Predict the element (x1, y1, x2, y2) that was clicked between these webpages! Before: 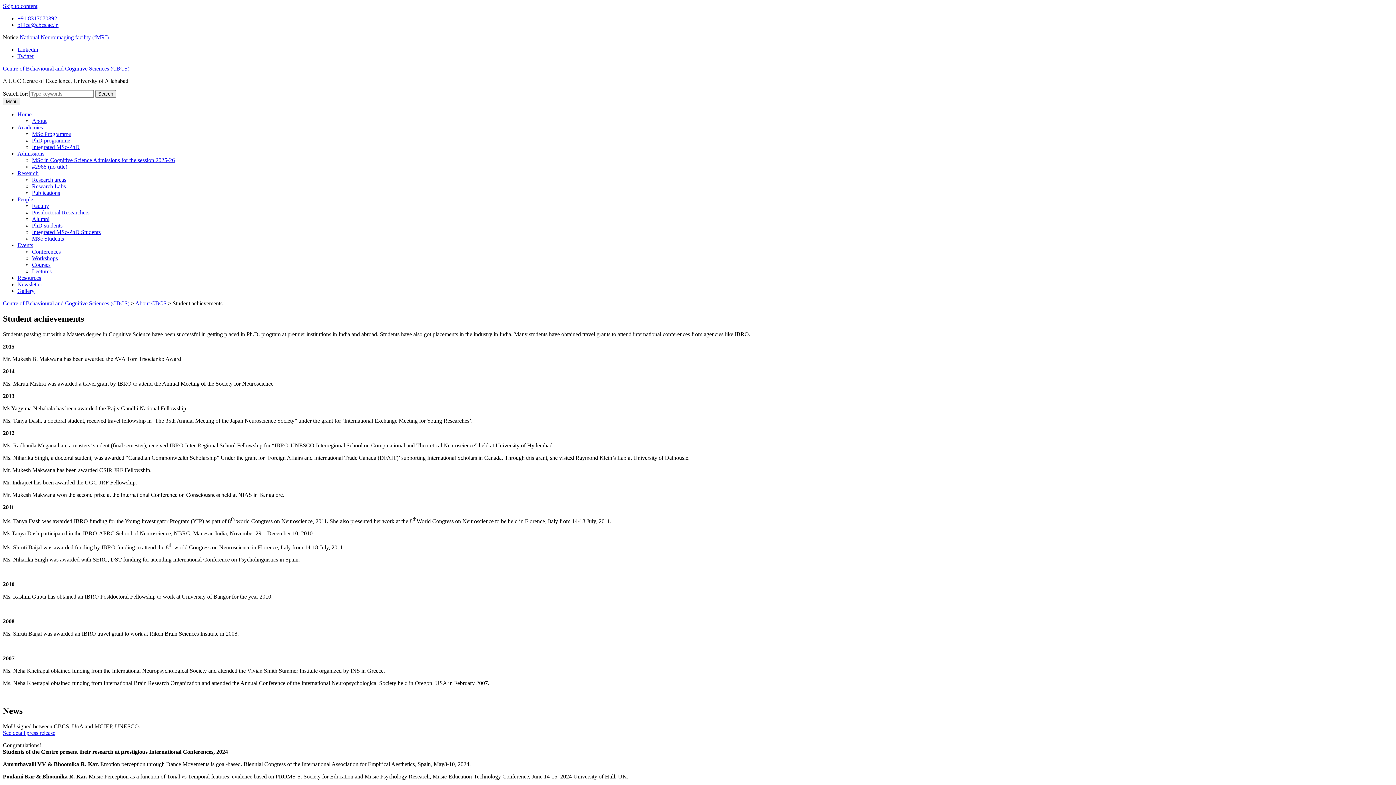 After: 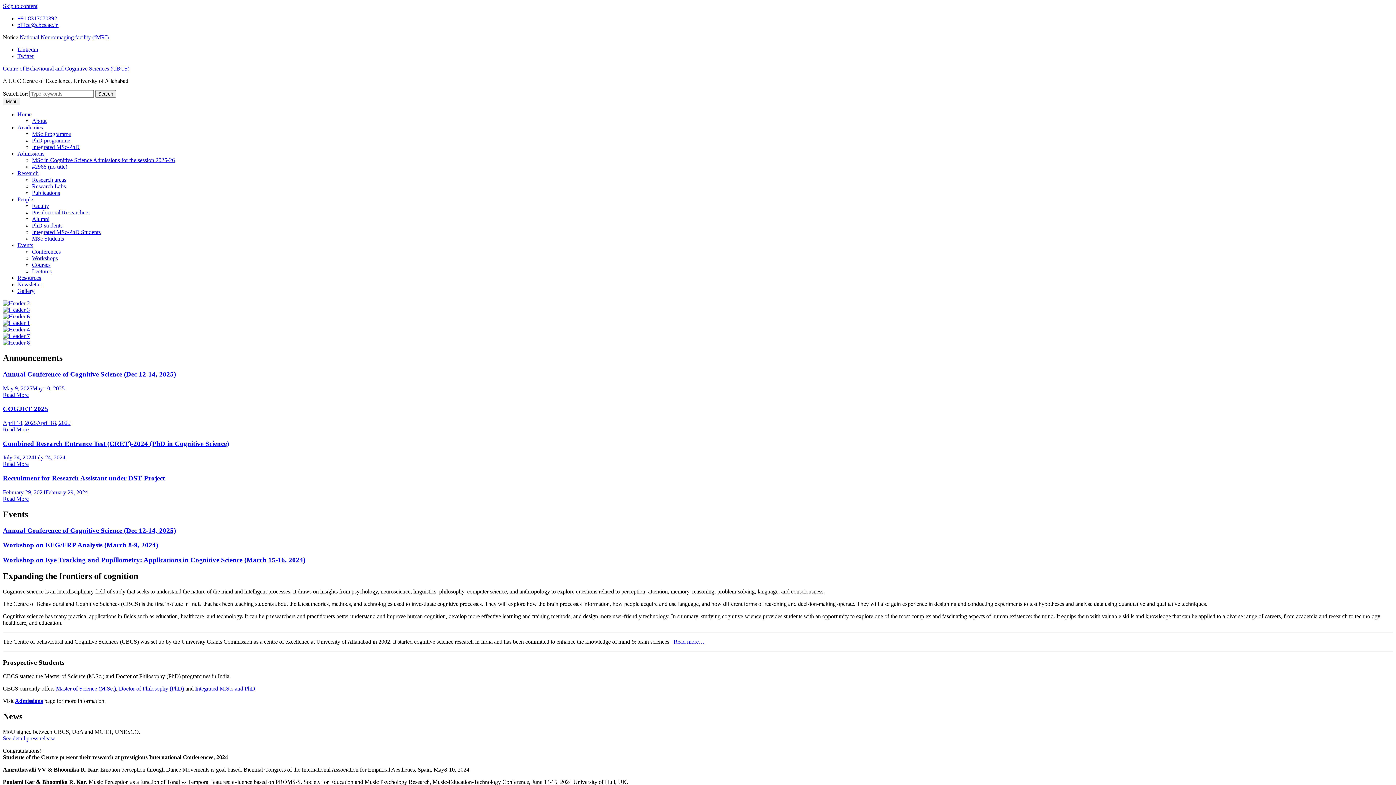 Action: label: Centre of Behavioural and Cognitive Sciences (CBCS) bbox: (2, 65, 129, 71)